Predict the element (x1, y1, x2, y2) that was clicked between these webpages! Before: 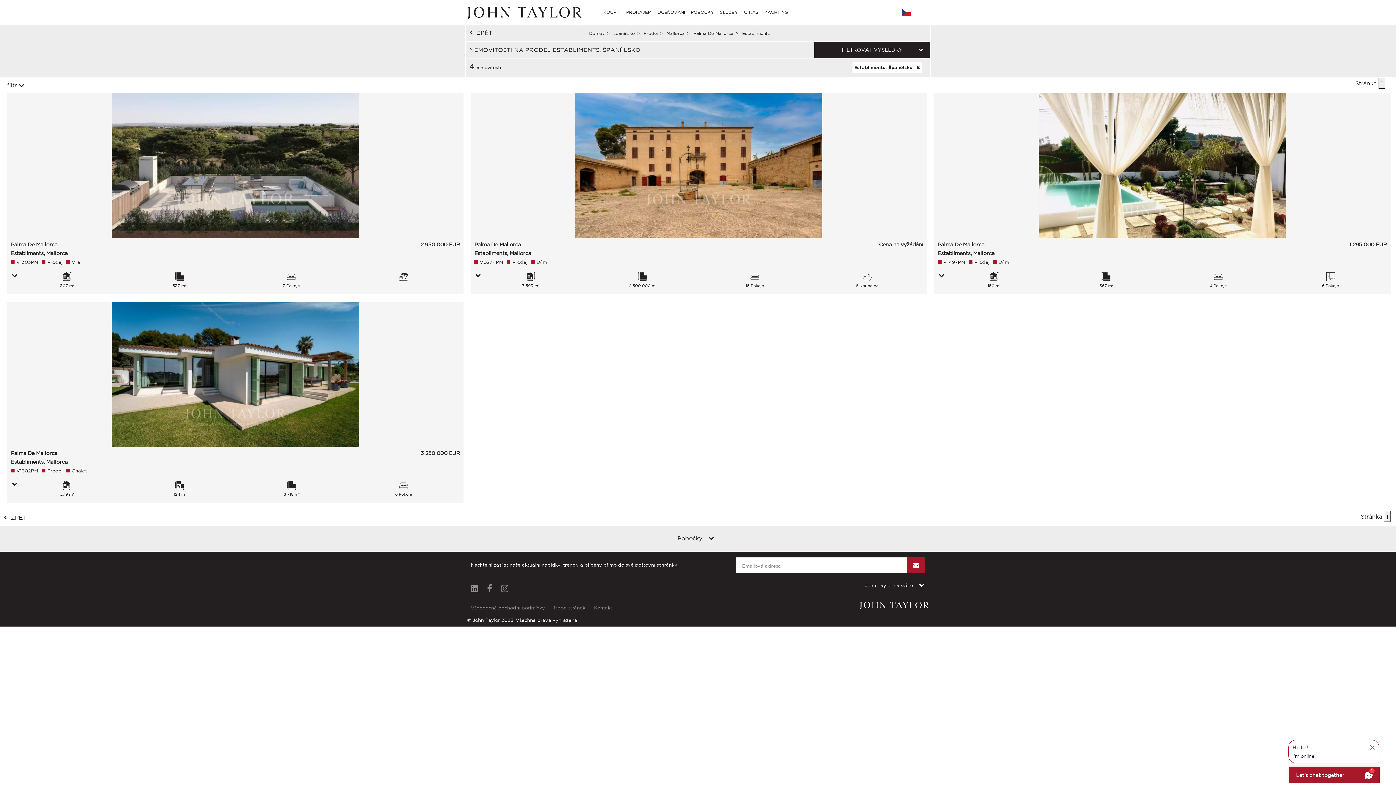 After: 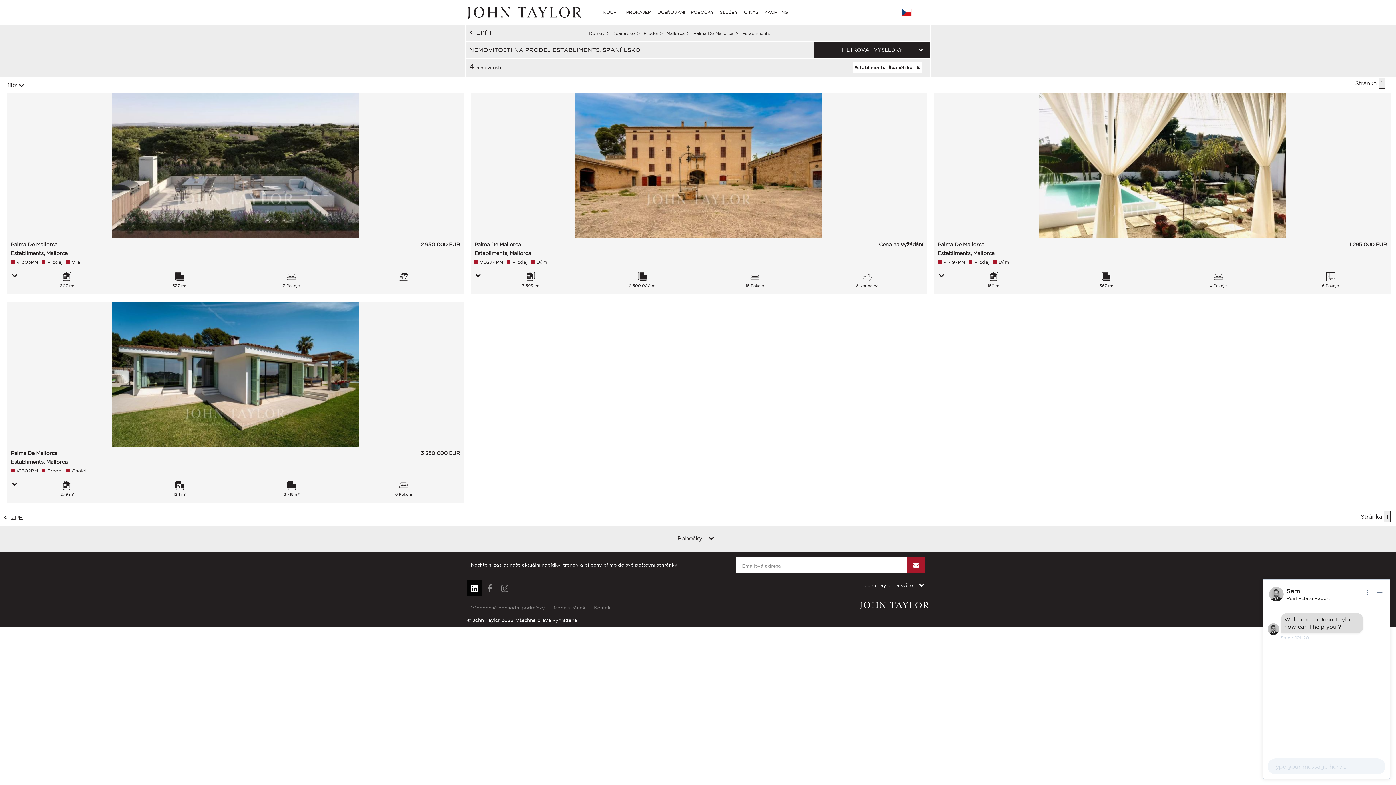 Action: bbox: (467, 580, 482, 596)